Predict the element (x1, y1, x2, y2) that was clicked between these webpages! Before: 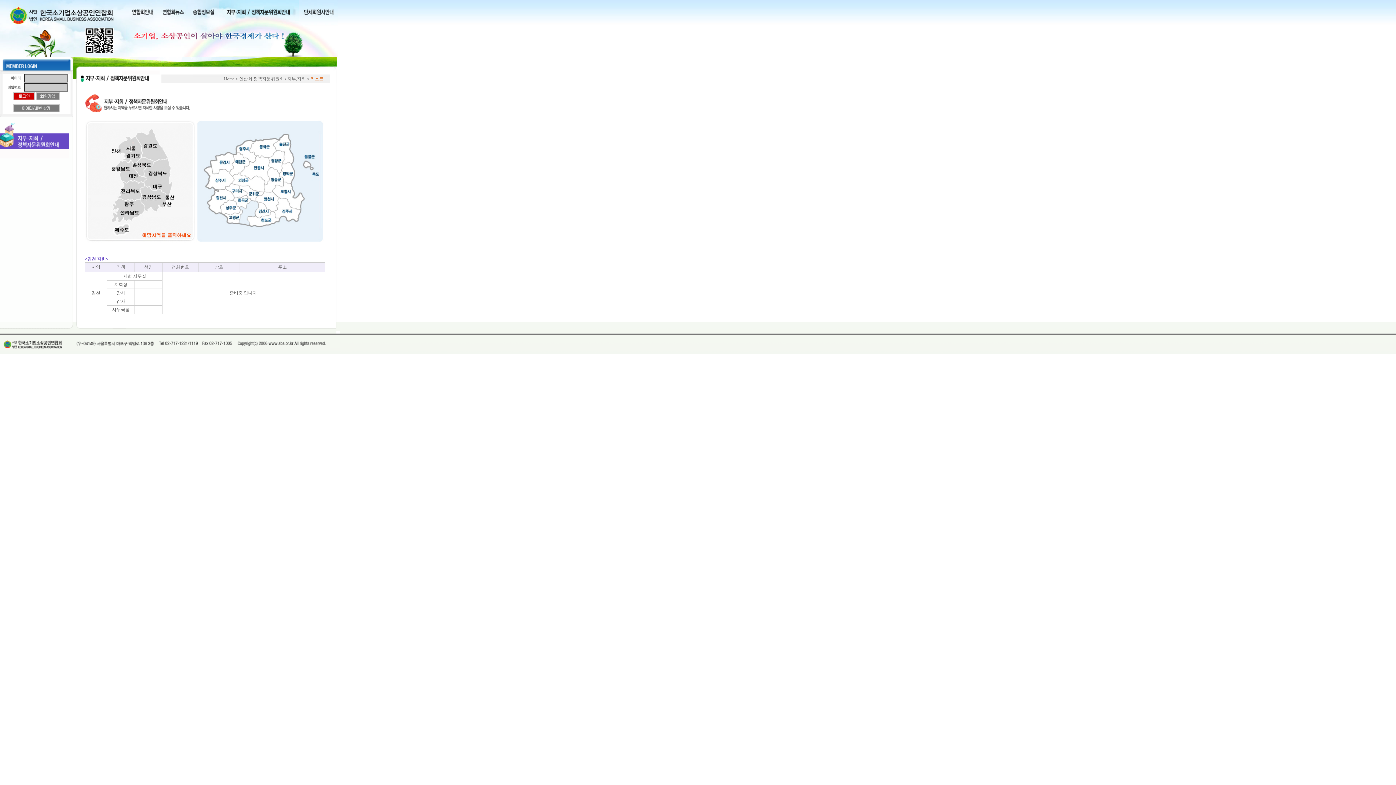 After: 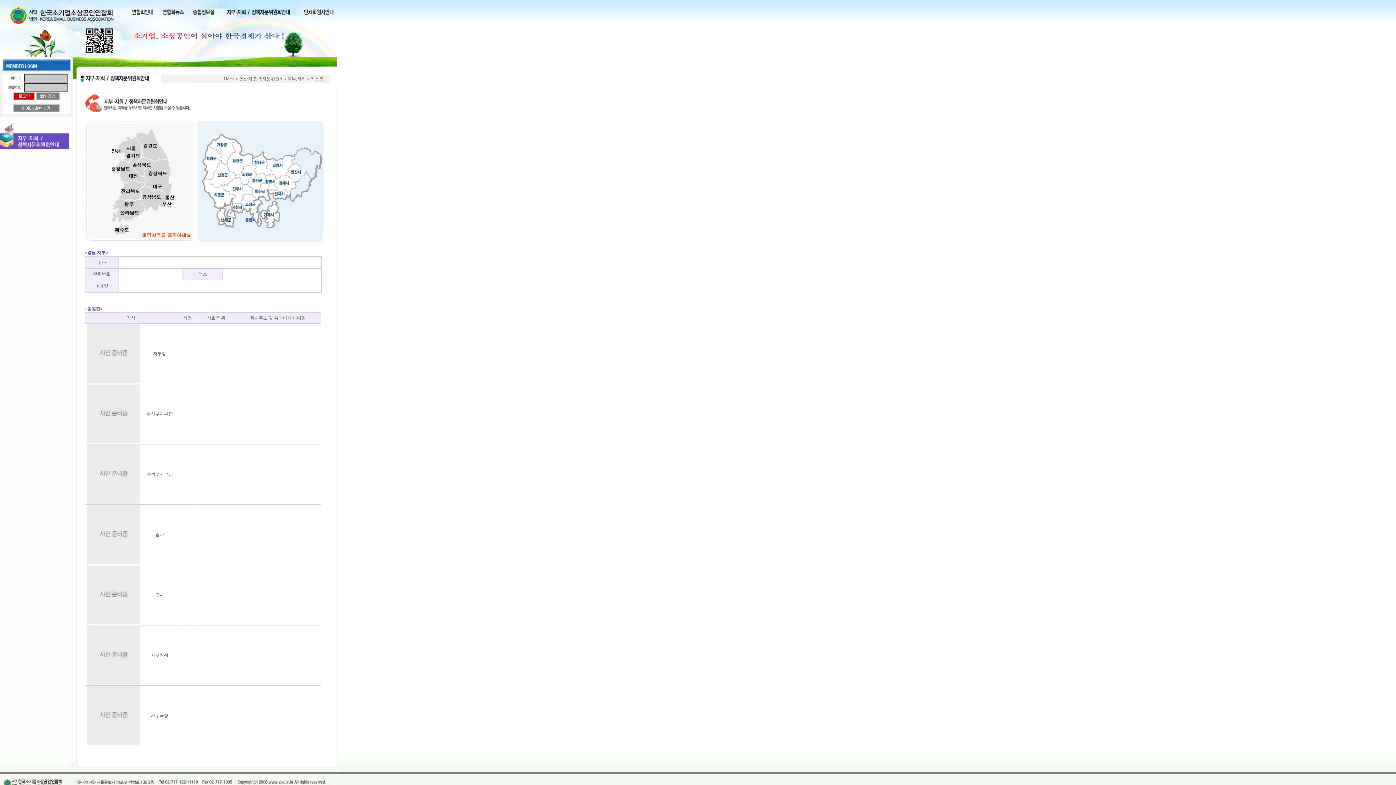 Action: bbox: (84, 196, 162, 201)